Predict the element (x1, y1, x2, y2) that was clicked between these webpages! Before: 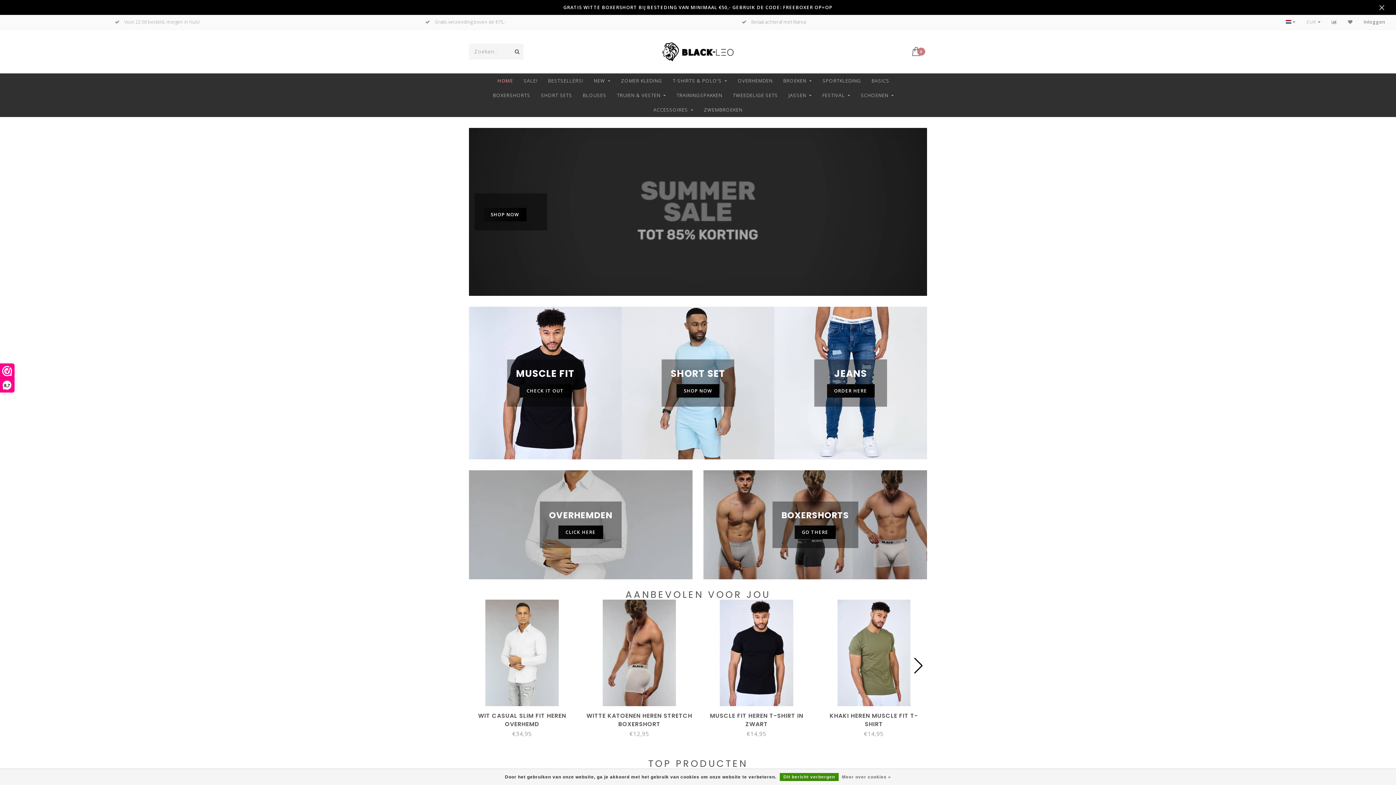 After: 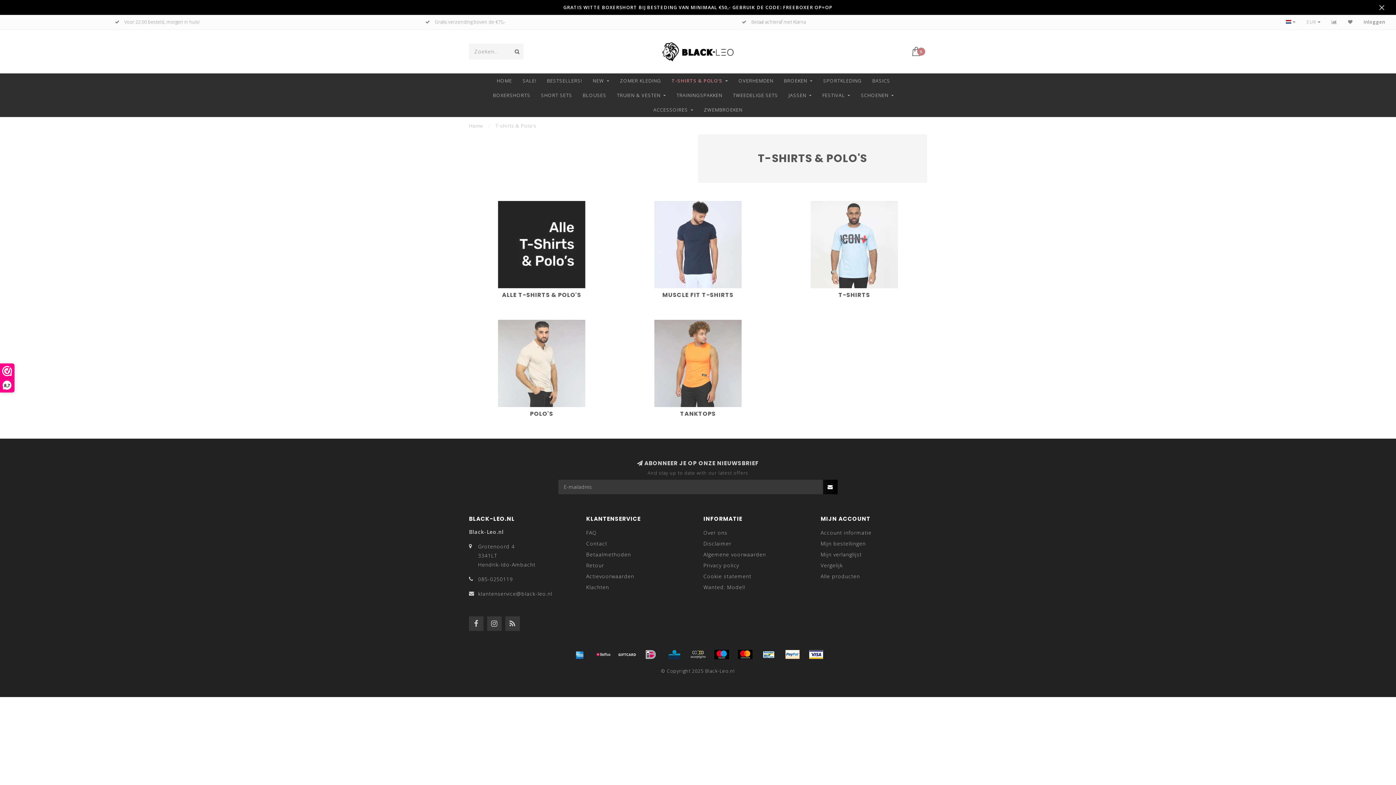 Action: label: T-SHIRTS & POLO'S bbox: (672, 73, 727, 88)